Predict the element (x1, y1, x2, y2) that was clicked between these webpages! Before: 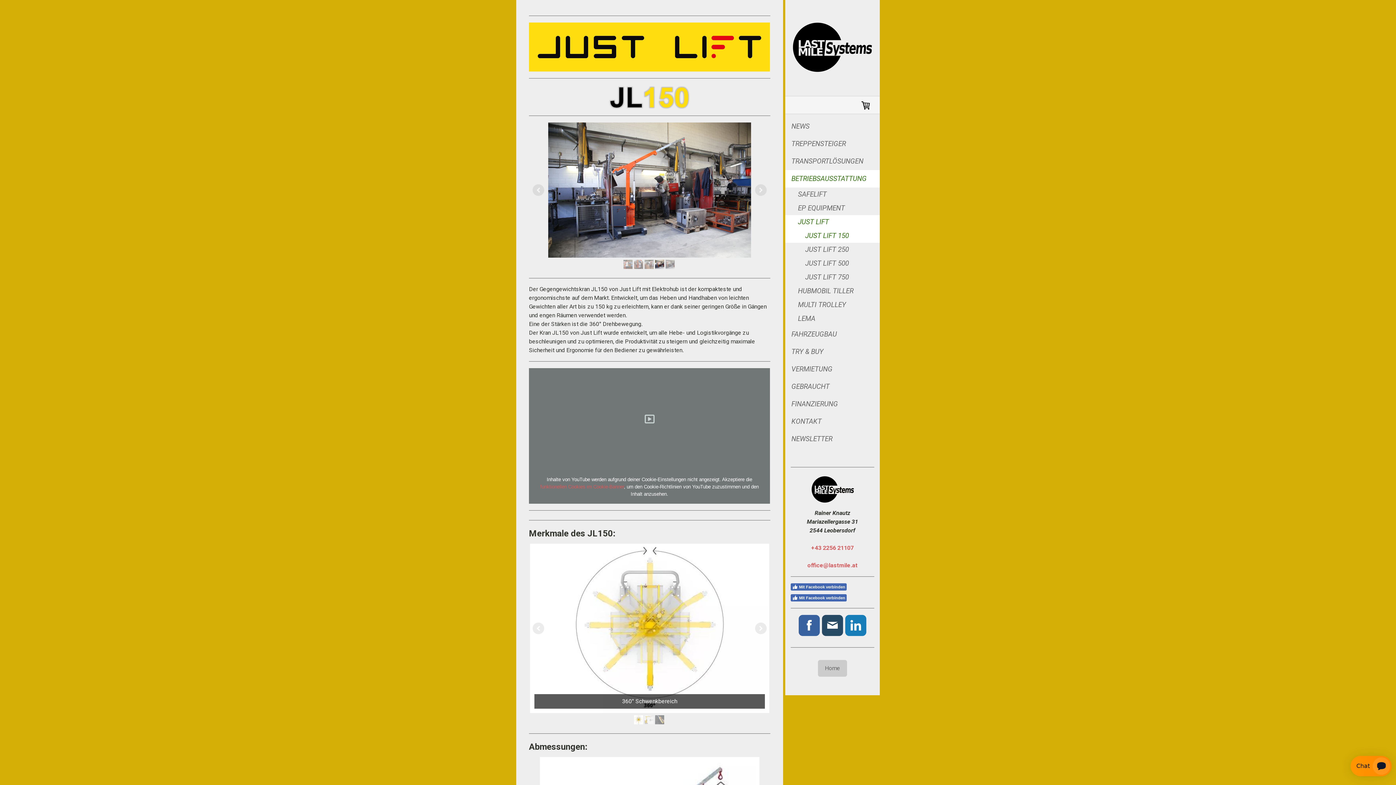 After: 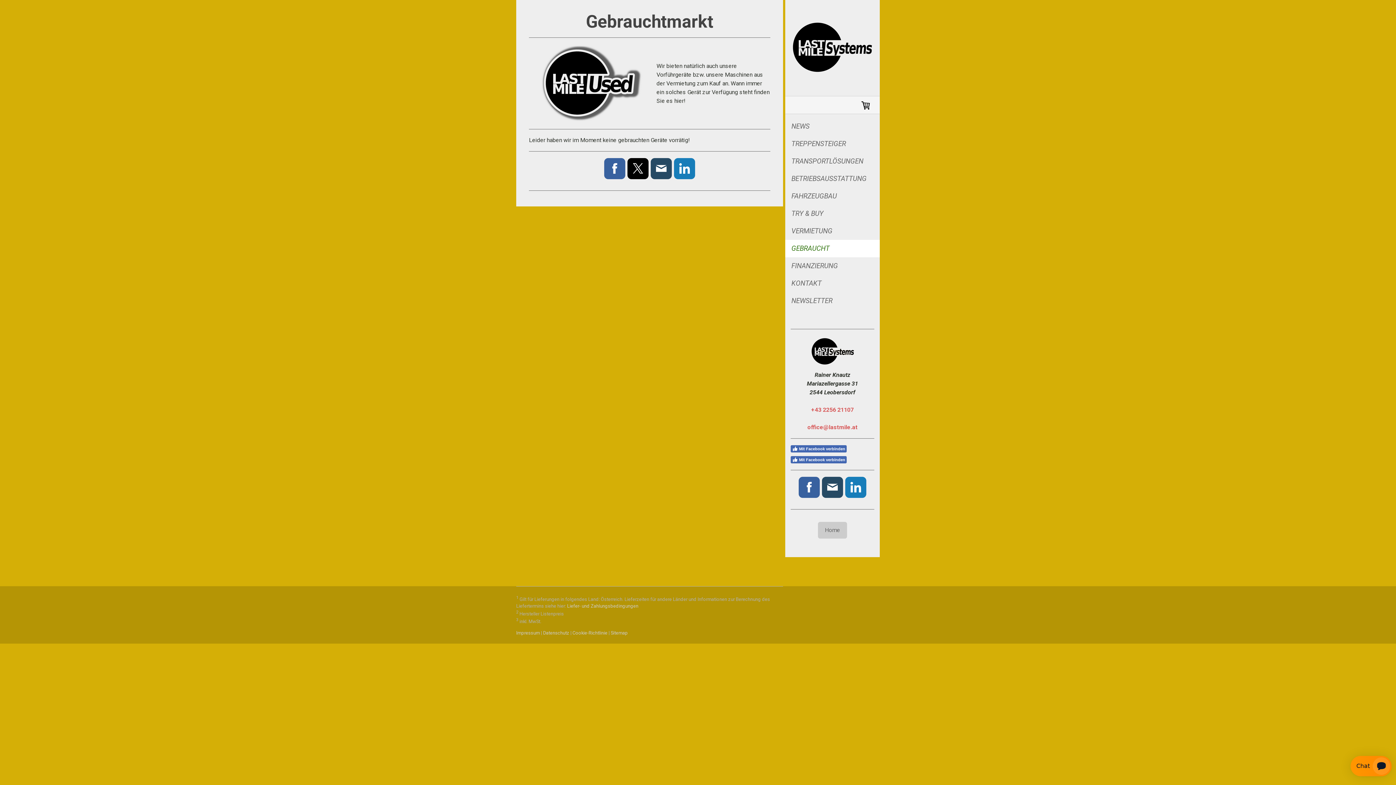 Action: label: GEBRAUCHT bbox: (785, 378, 880, 395)